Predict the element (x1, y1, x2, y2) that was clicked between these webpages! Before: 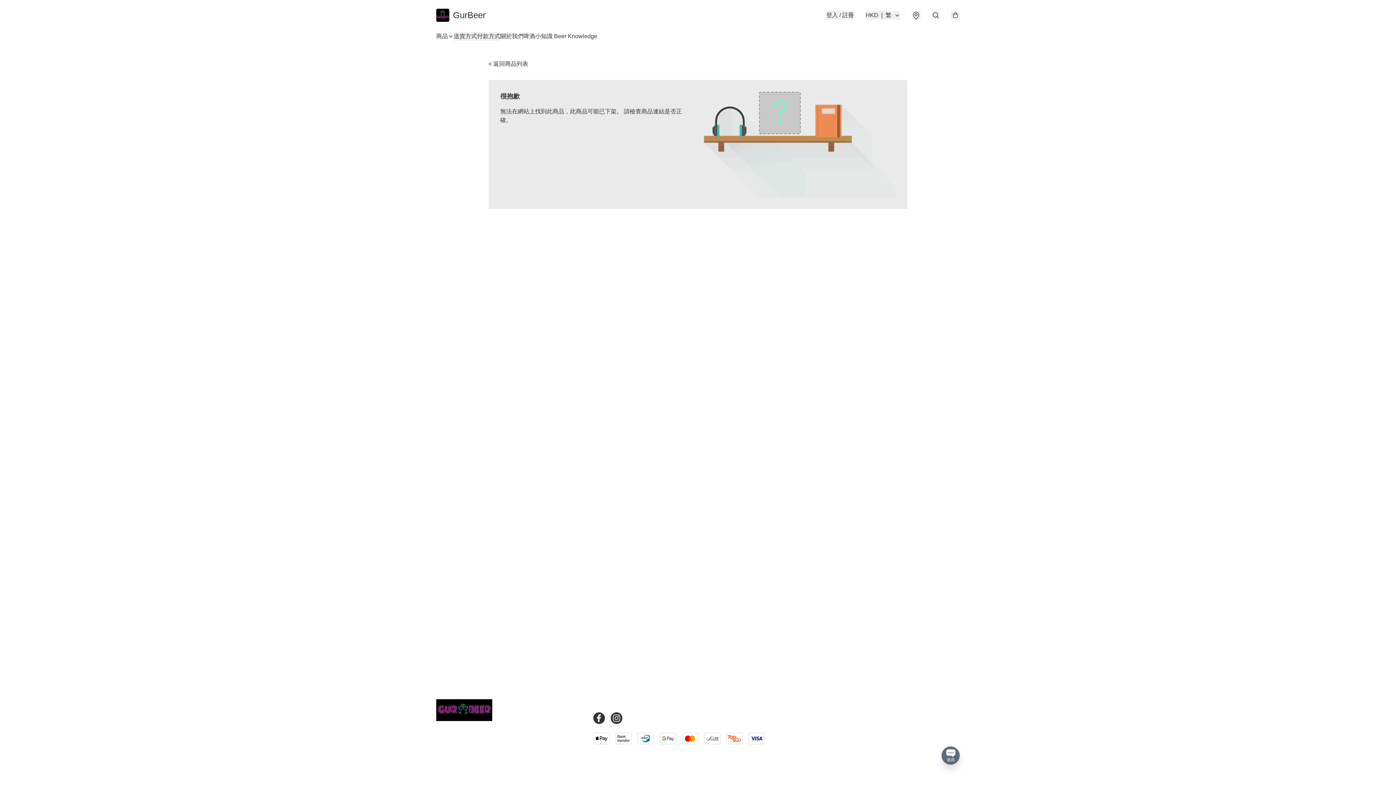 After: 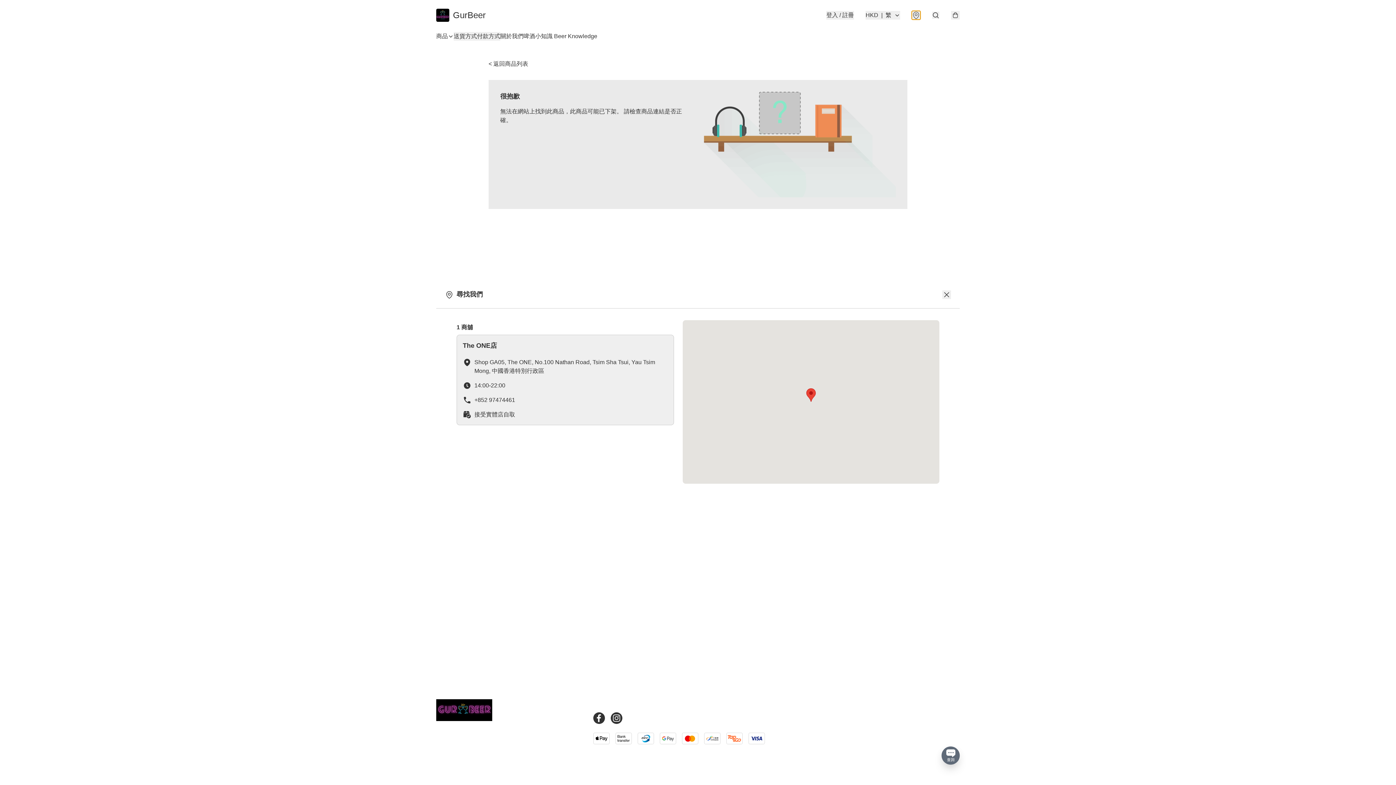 Action: bbox: (912, 10, 920, 19)